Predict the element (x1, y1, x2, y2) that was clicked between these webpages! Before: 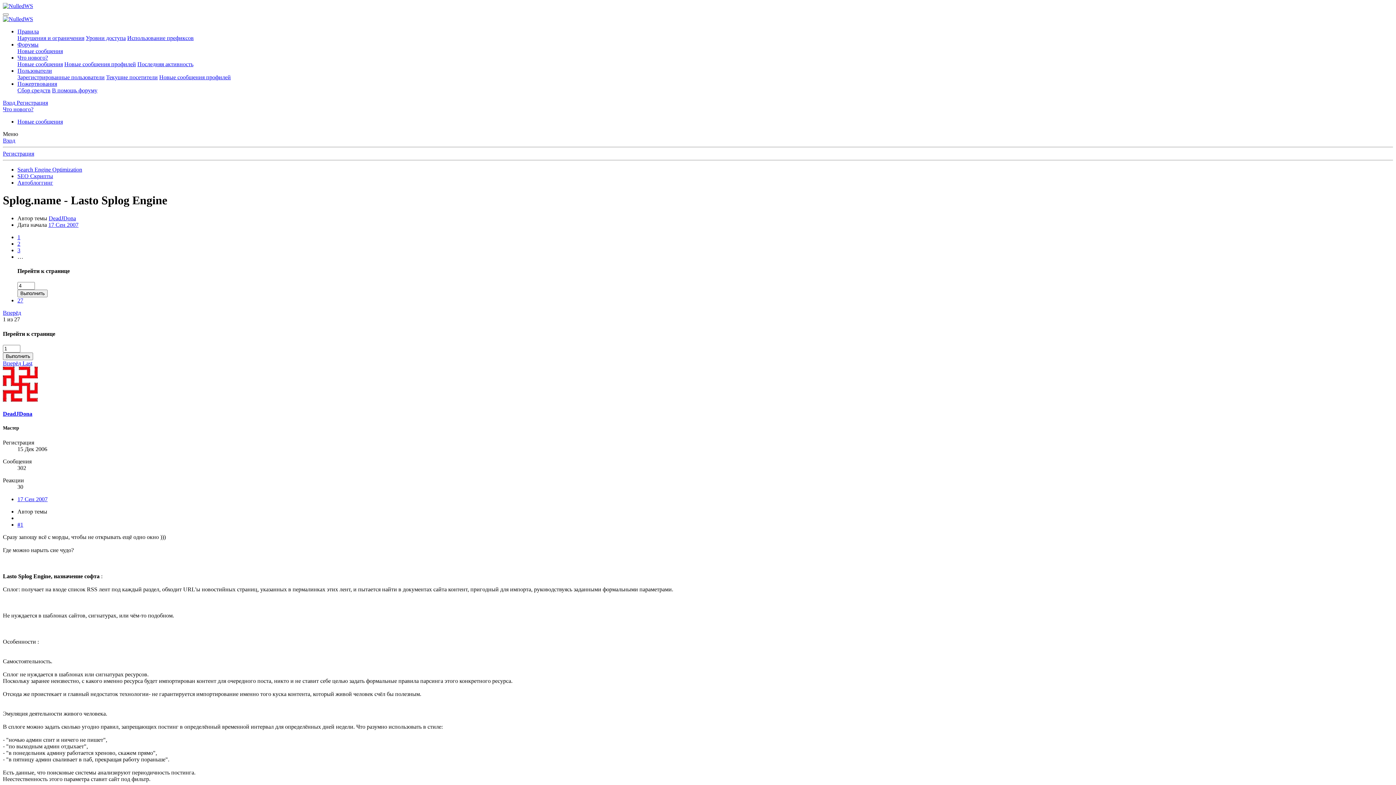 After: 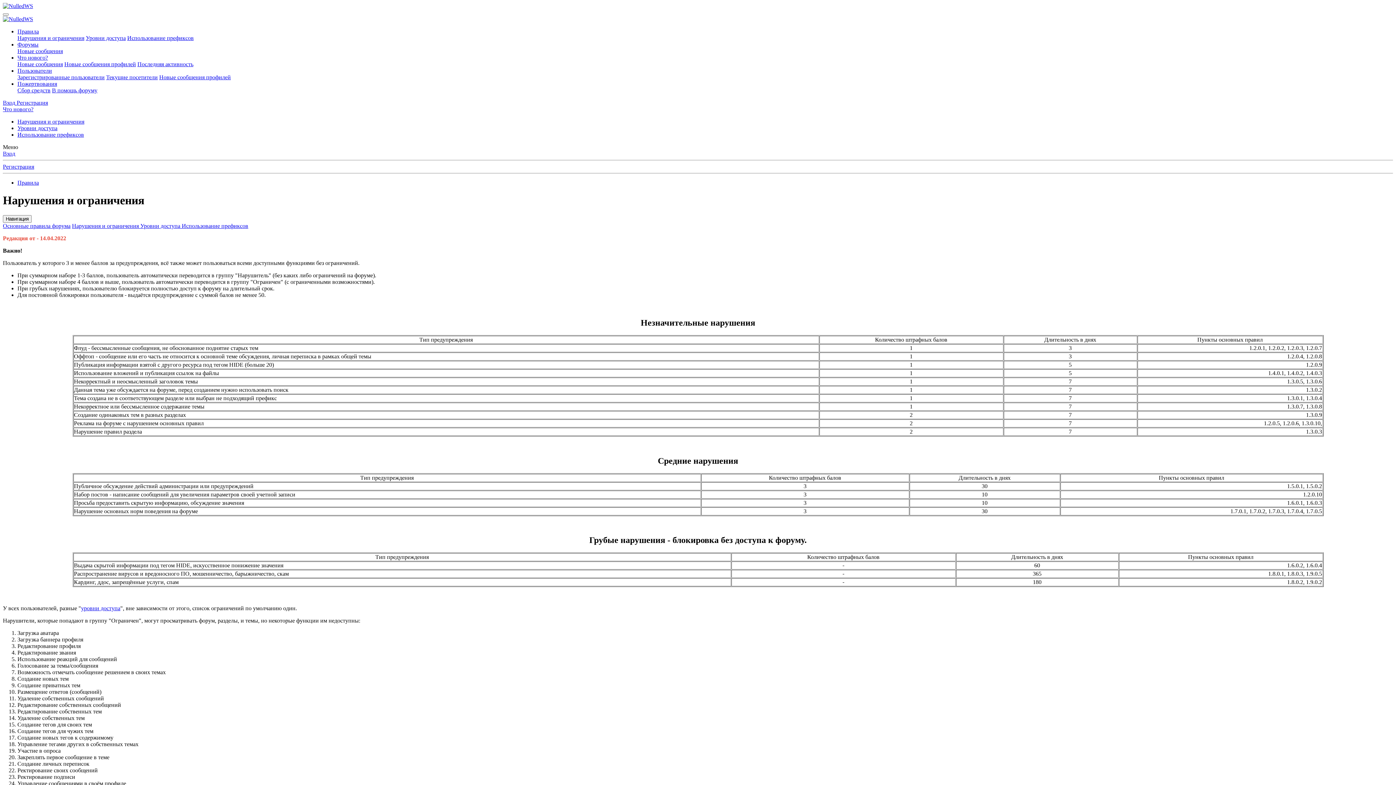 Action: label: Нарушения и ограничения bbox: (17, 34, 84, 41)